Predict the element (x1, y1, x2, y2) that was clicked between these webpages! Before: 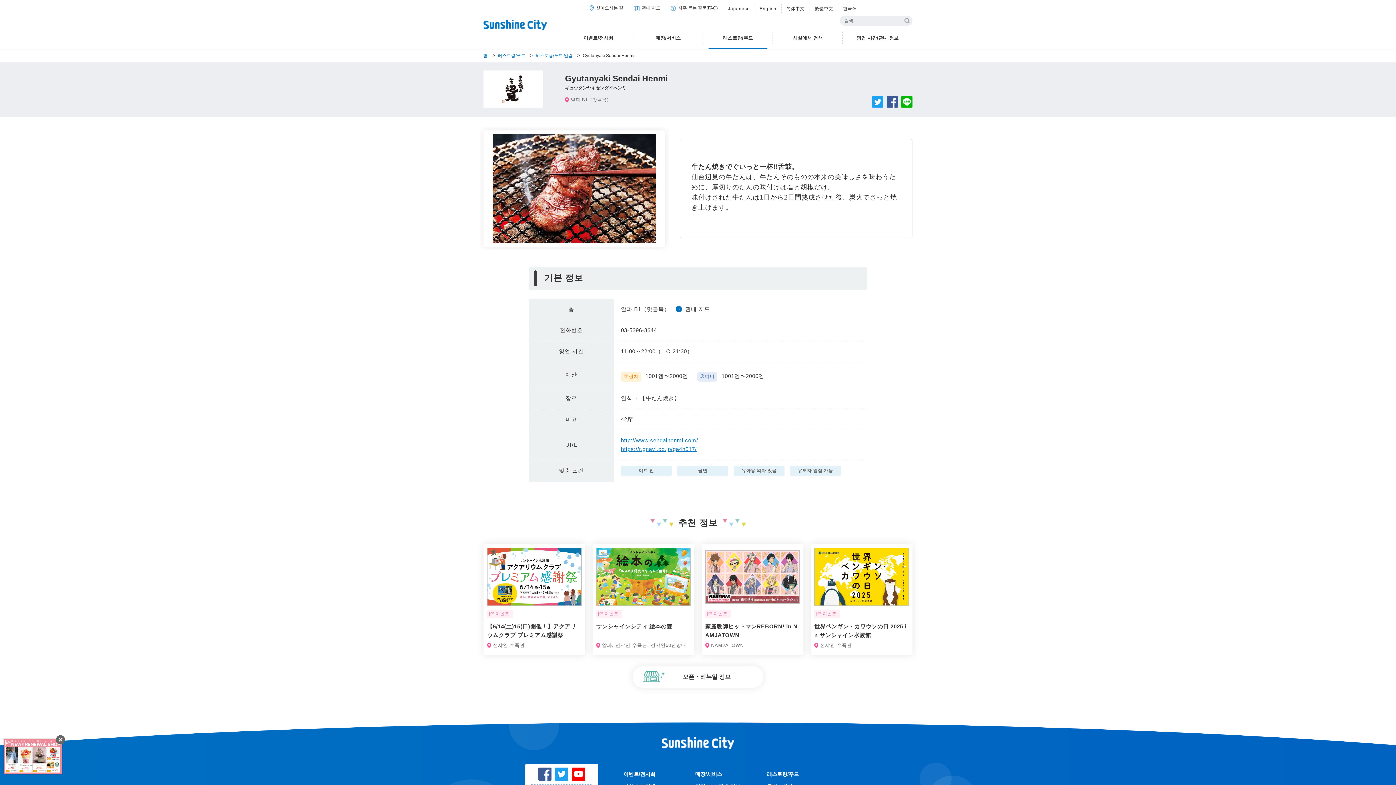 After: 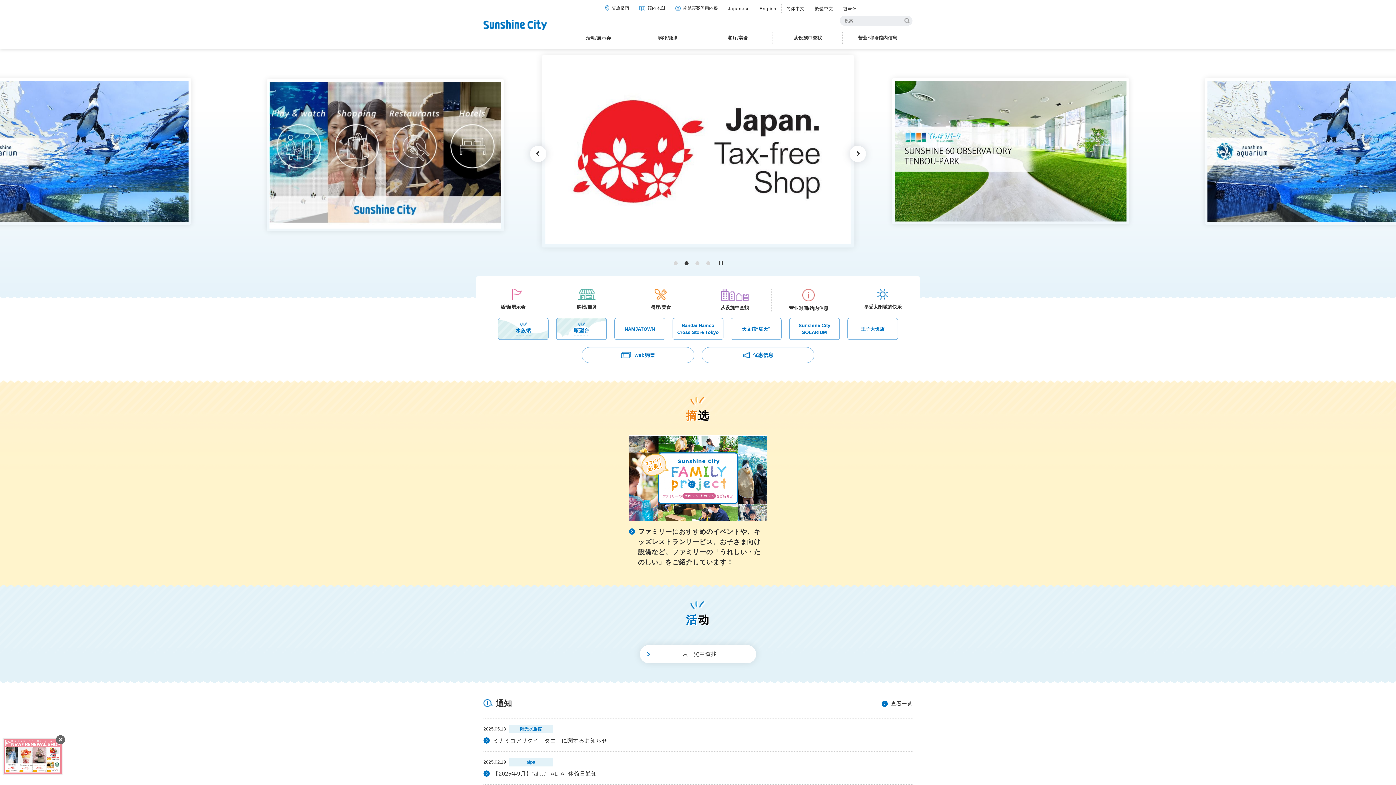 Action: label: 简体中文 bbox: (786, 5, 805, 12)